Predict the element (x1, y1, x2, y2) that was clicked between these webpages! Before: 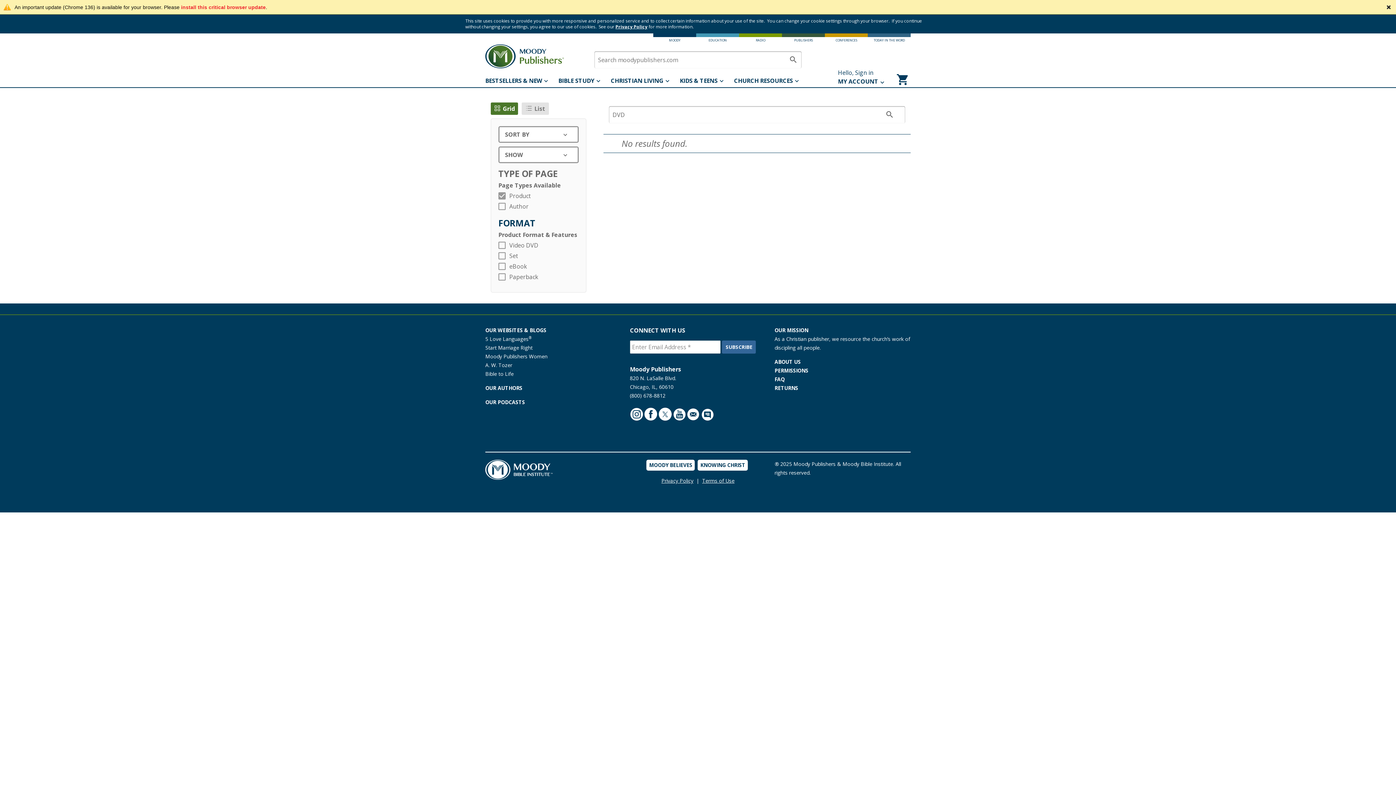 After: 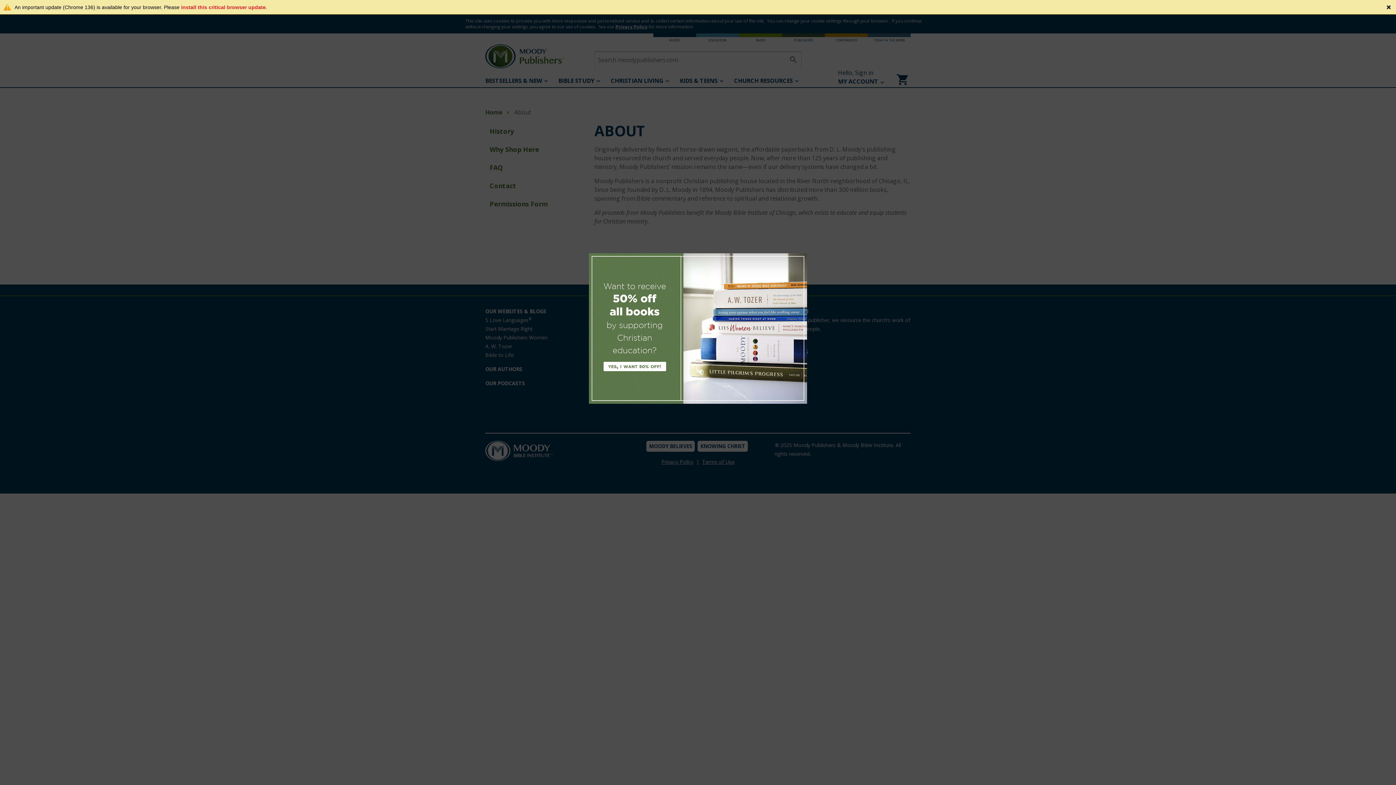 Action: label: ABOUT US bbox: (774, 358, 800, 365)